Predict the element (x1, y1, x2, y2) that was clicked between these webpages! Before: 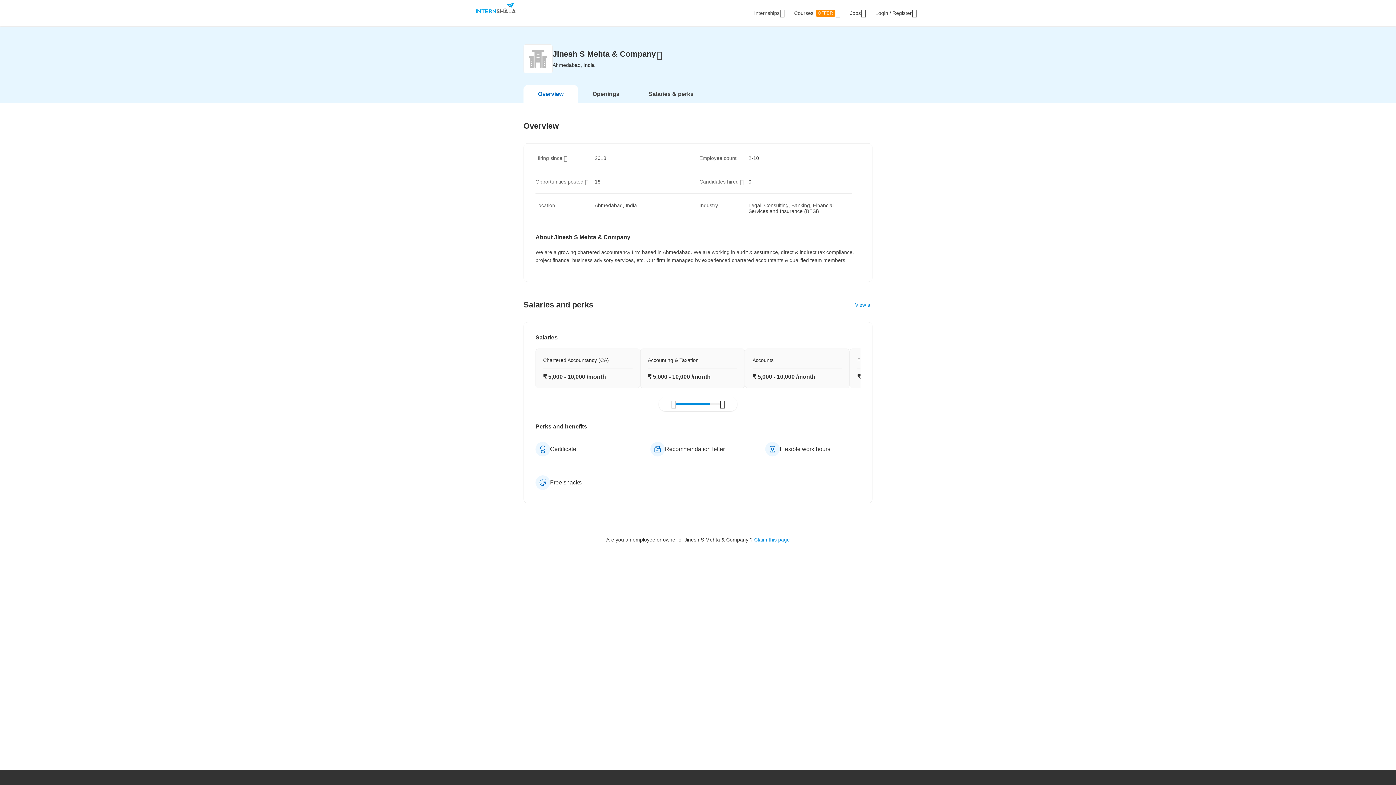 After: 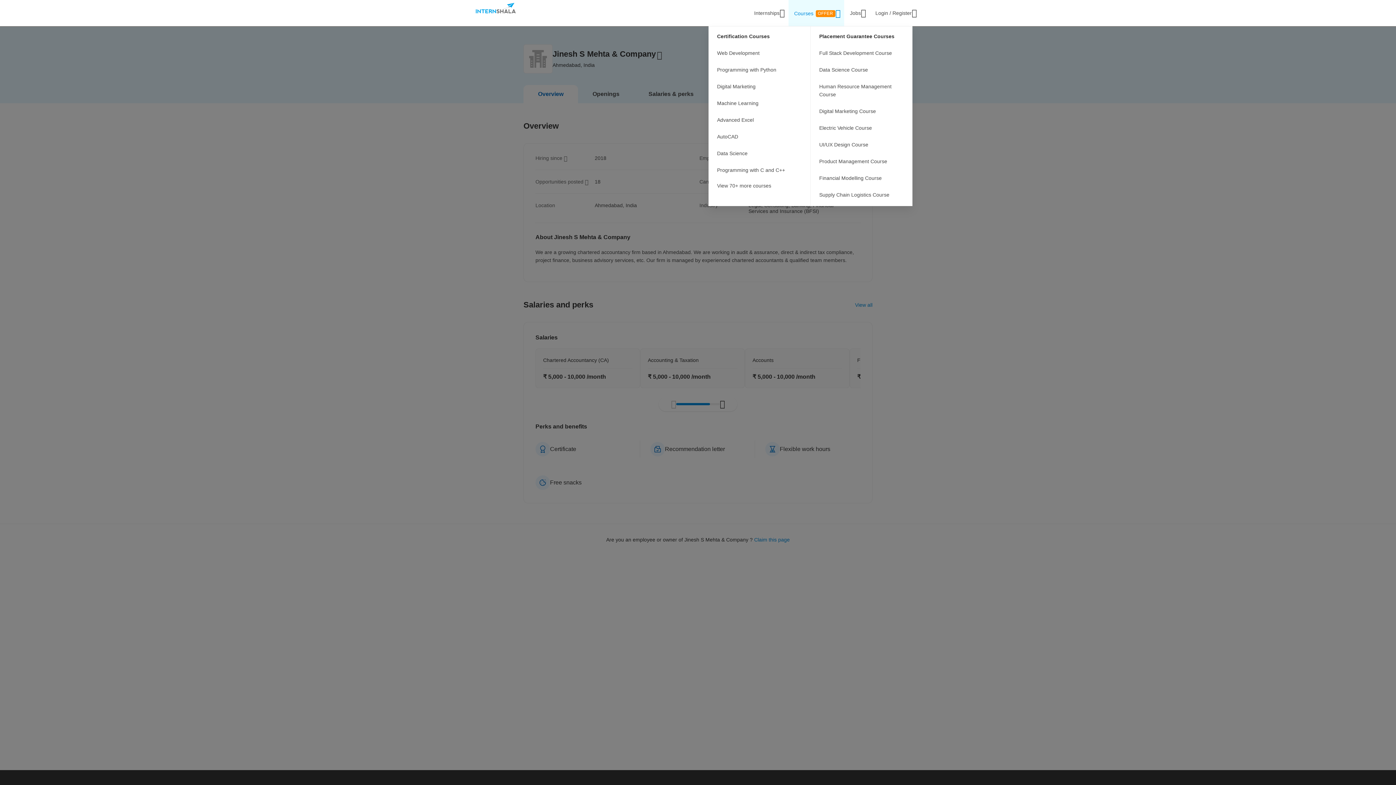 Action: label: Courses
OFFER bbox: (788, 0, 844, 26)